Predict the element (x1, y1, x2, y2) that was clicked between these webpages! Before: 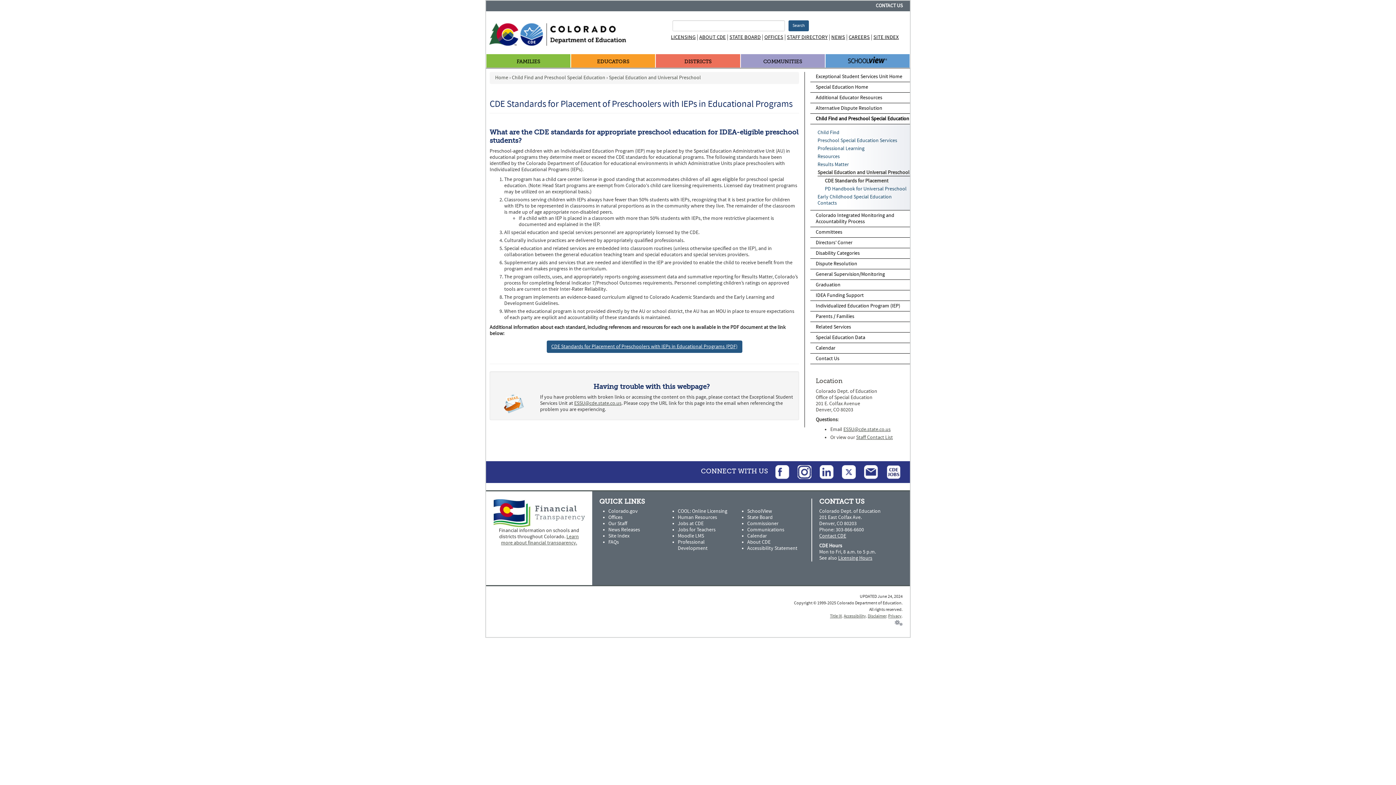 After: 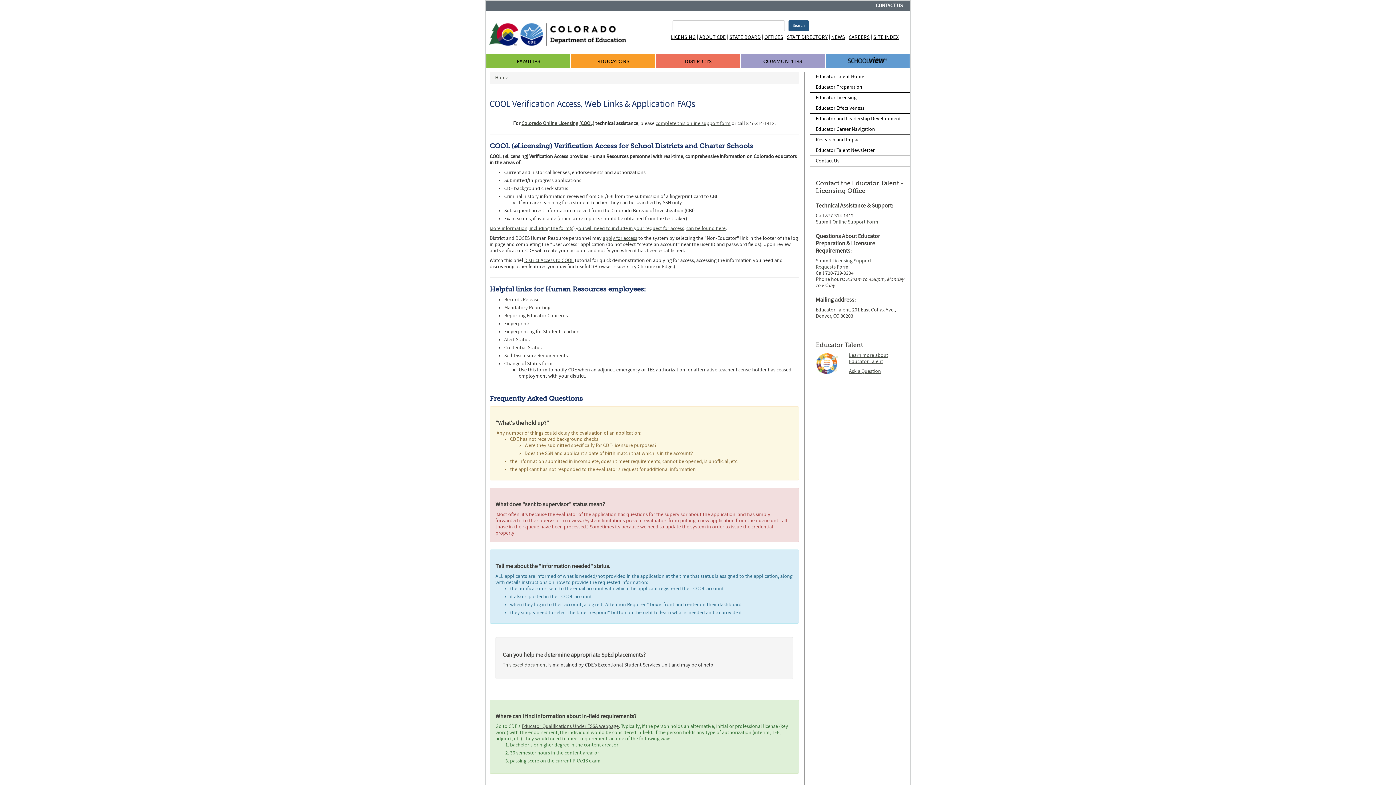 Action: label: COOL: Online Licensing bbox: (678, 508, 727, 514)